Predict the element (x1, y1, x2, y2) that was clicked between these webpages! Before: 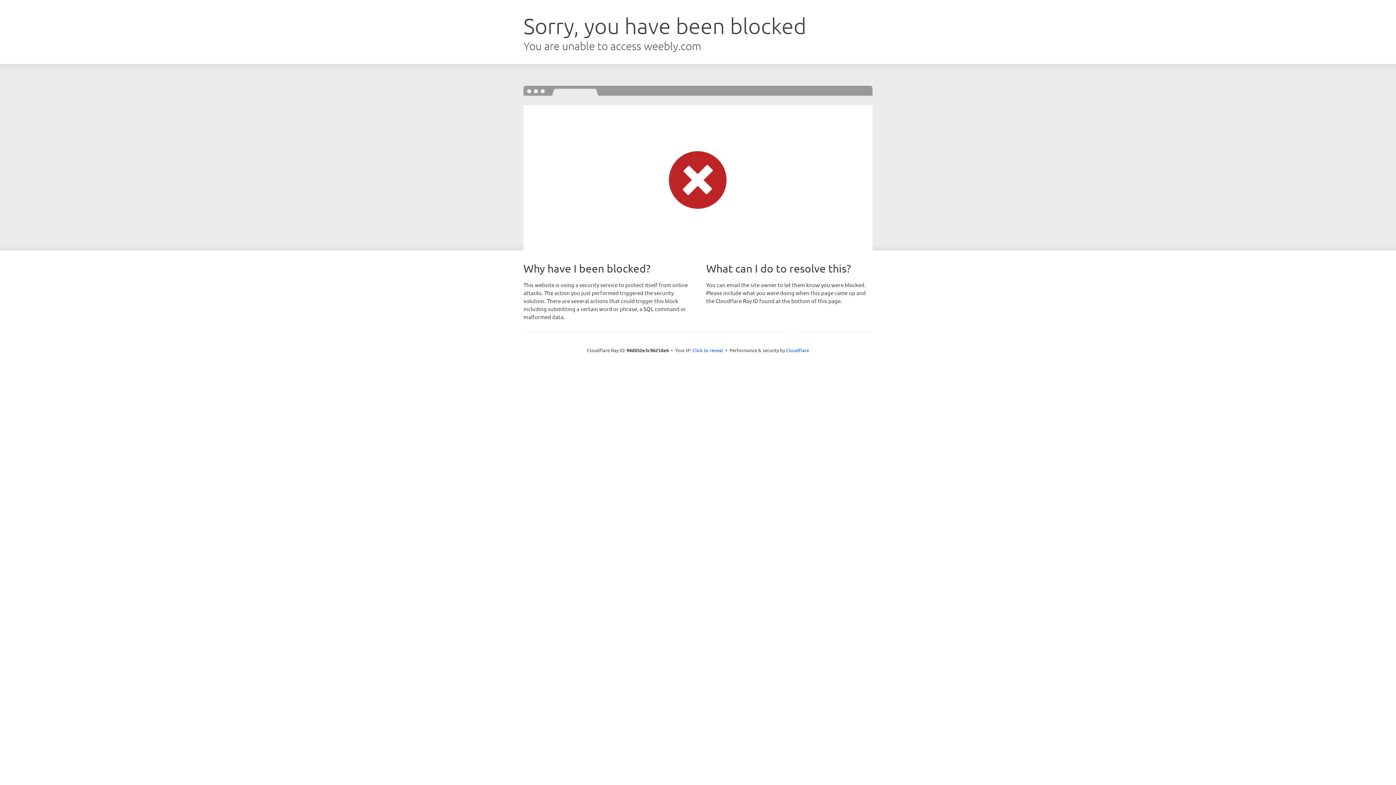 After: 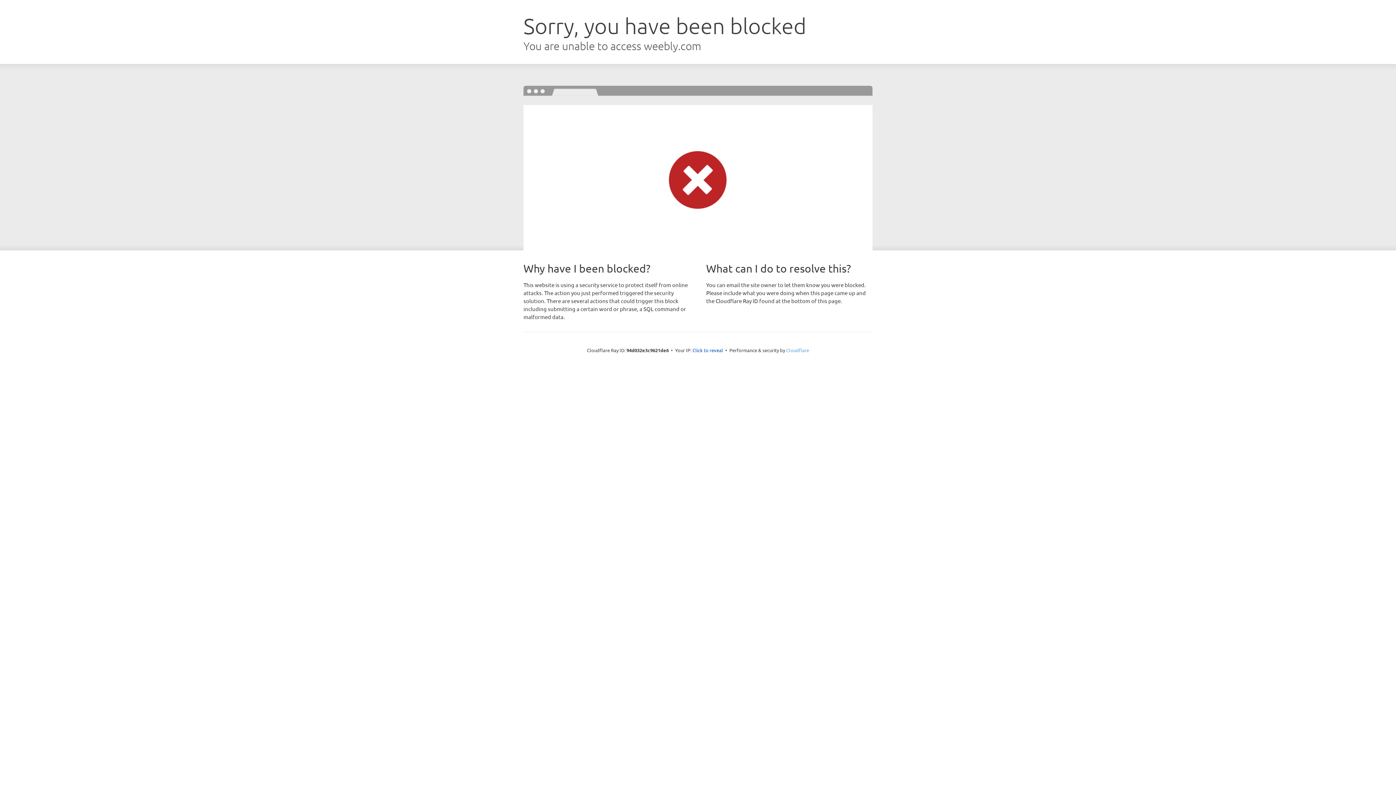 Action: label: Cloudflare bbox: (786, 347, 809, 353)